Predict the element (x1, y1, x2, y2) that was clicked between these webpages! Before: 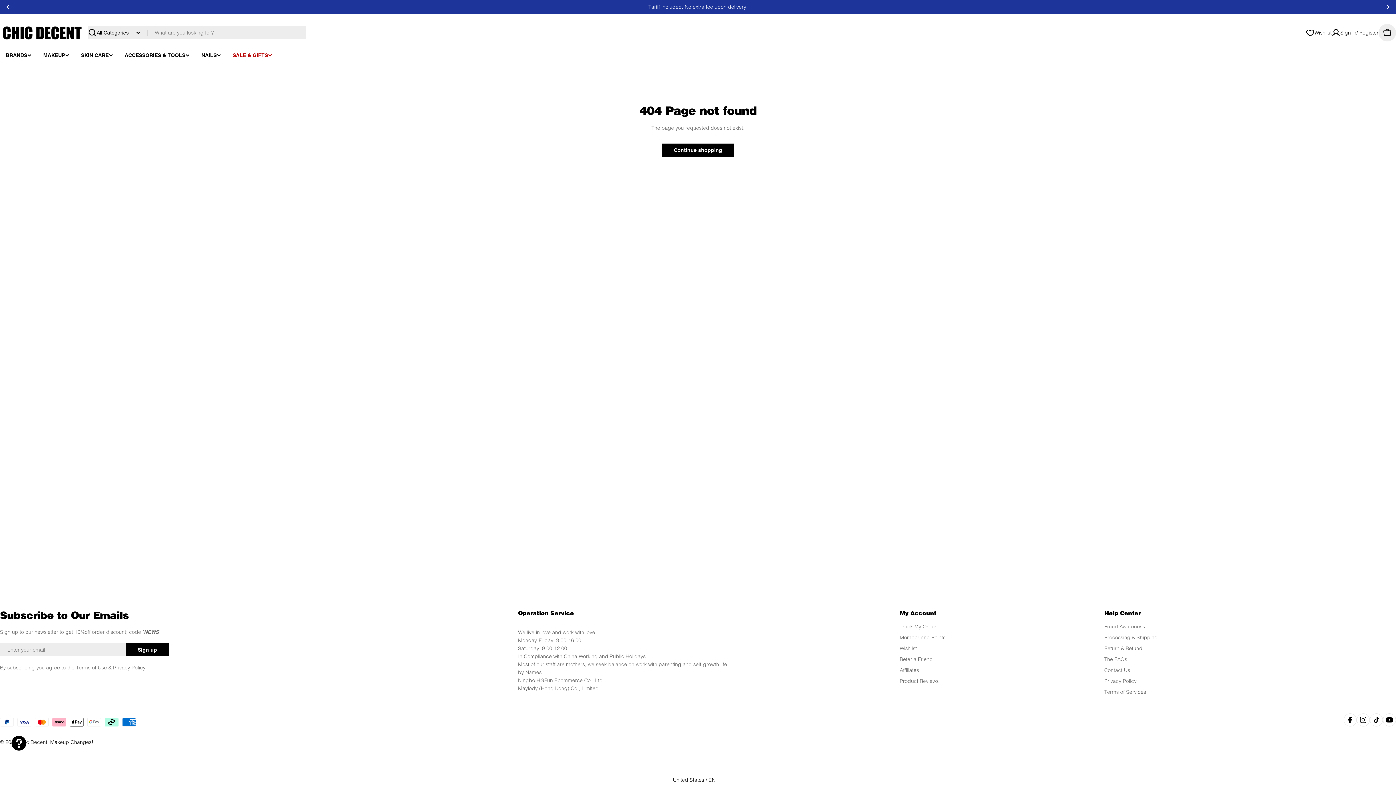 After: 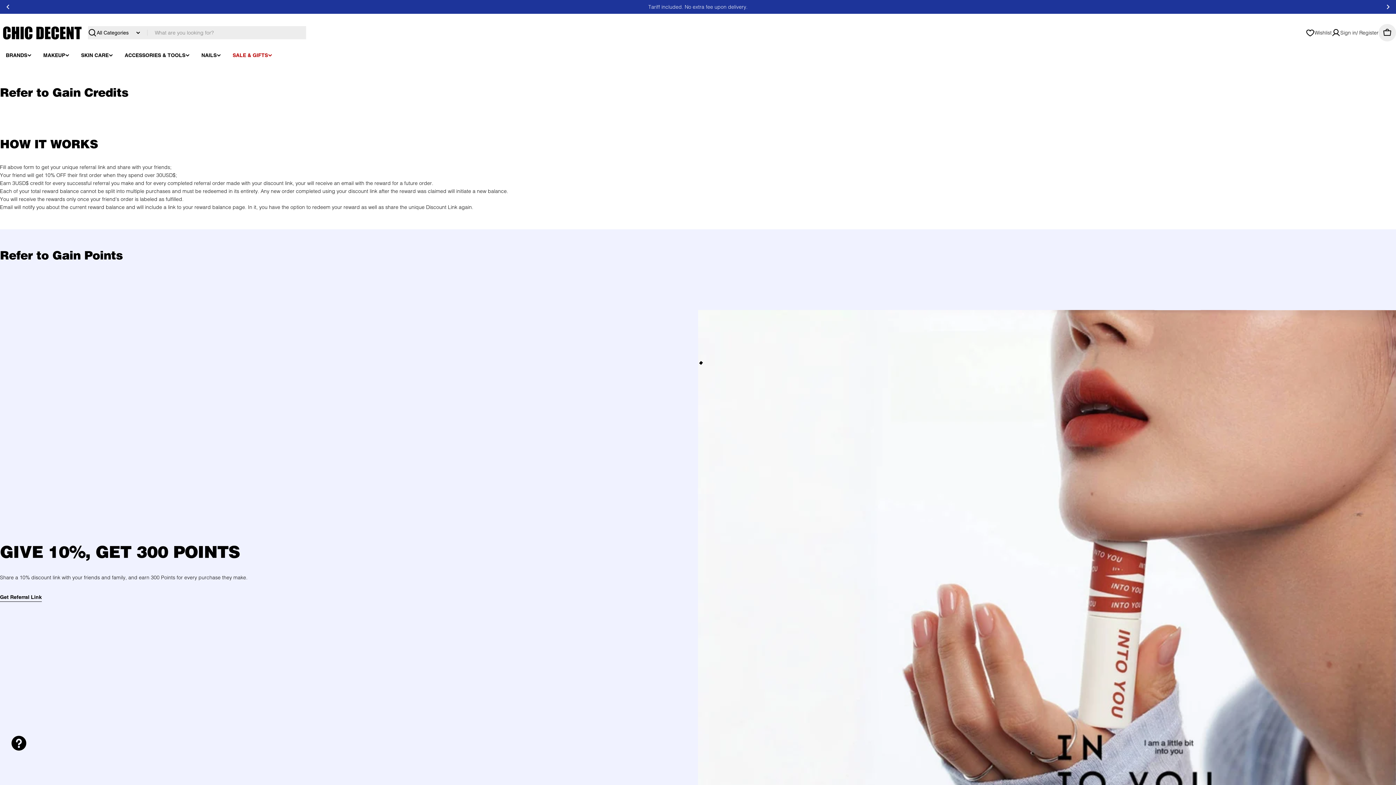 Action: bbox: (900, 655, 1104, 663) label: Refer a Friend